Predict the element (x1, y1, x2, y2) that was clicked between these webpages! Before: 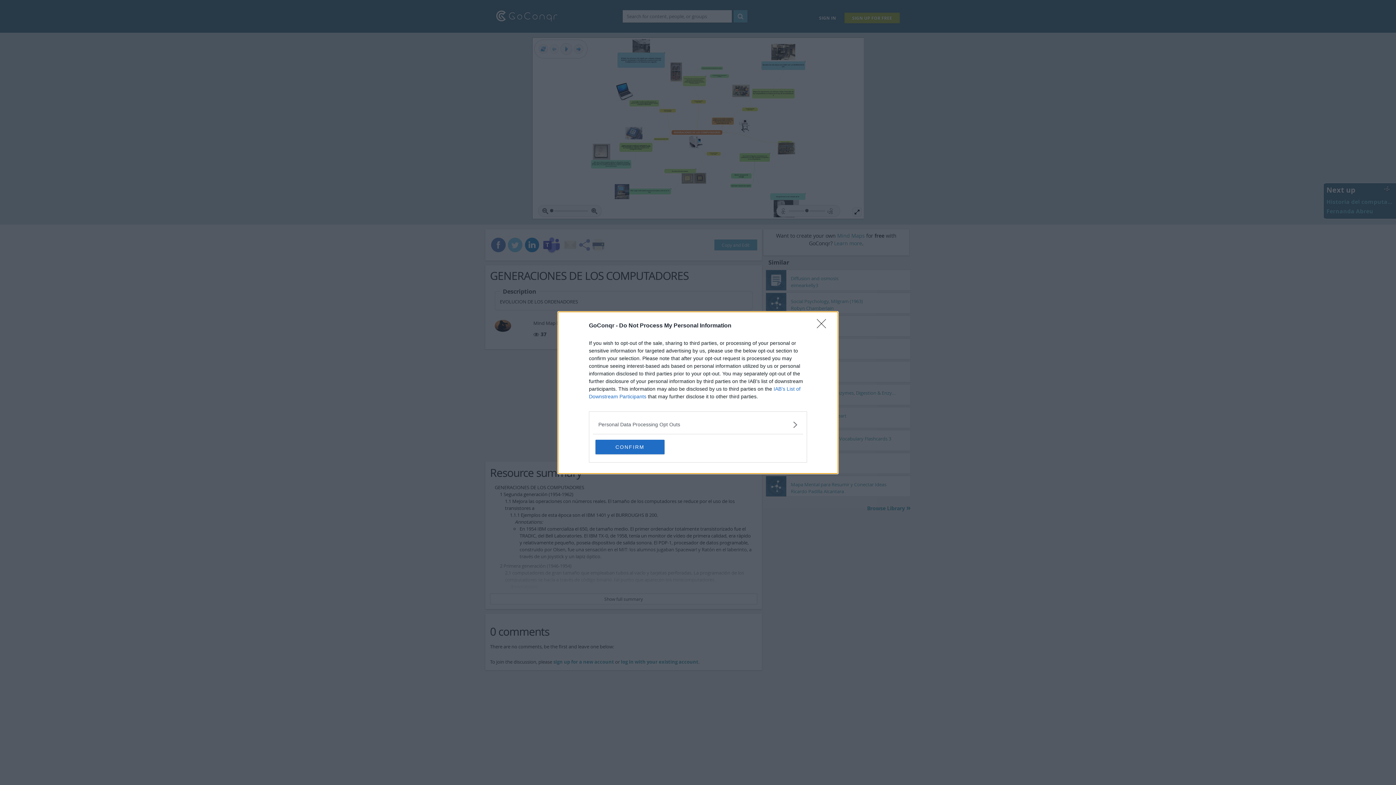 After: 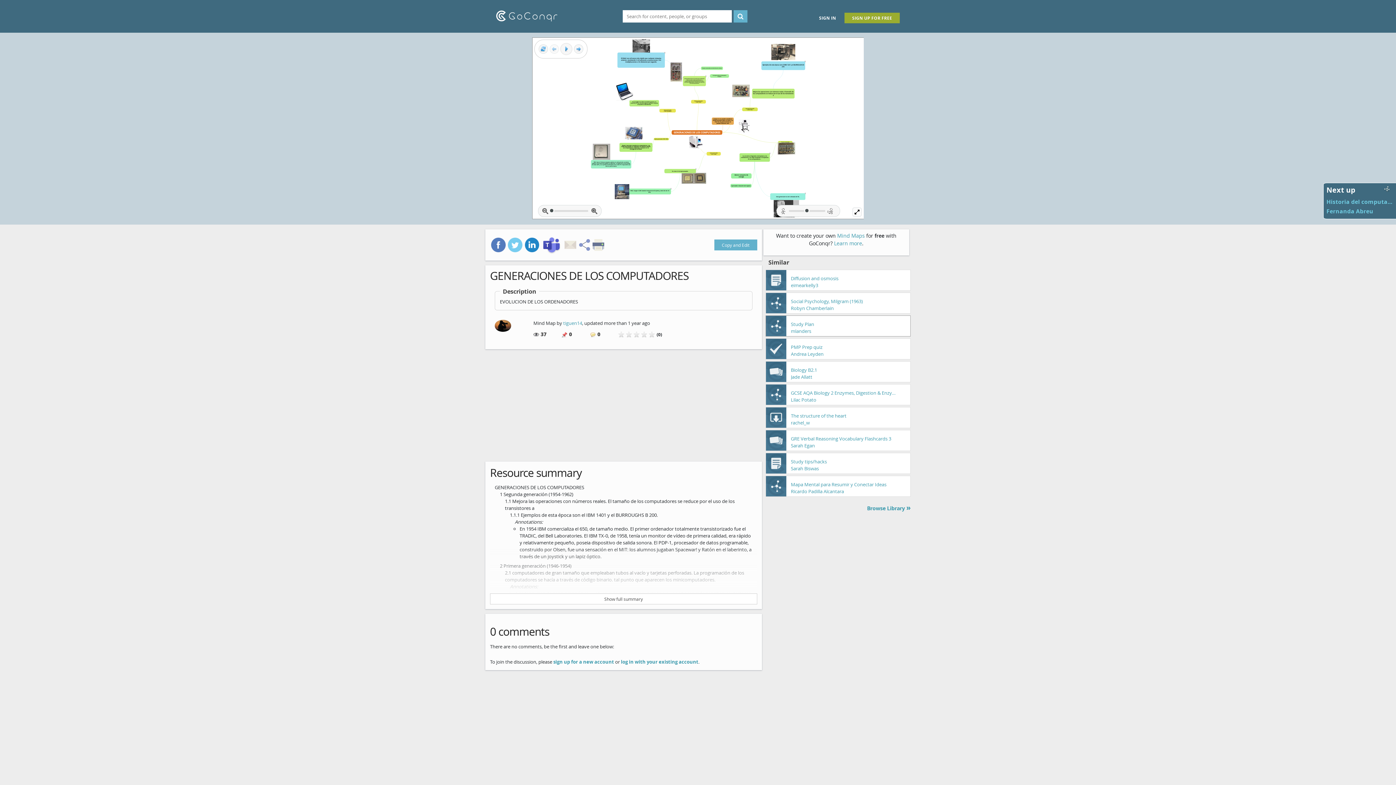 Action: label: Close bbox: (817, 319, 830, 332)